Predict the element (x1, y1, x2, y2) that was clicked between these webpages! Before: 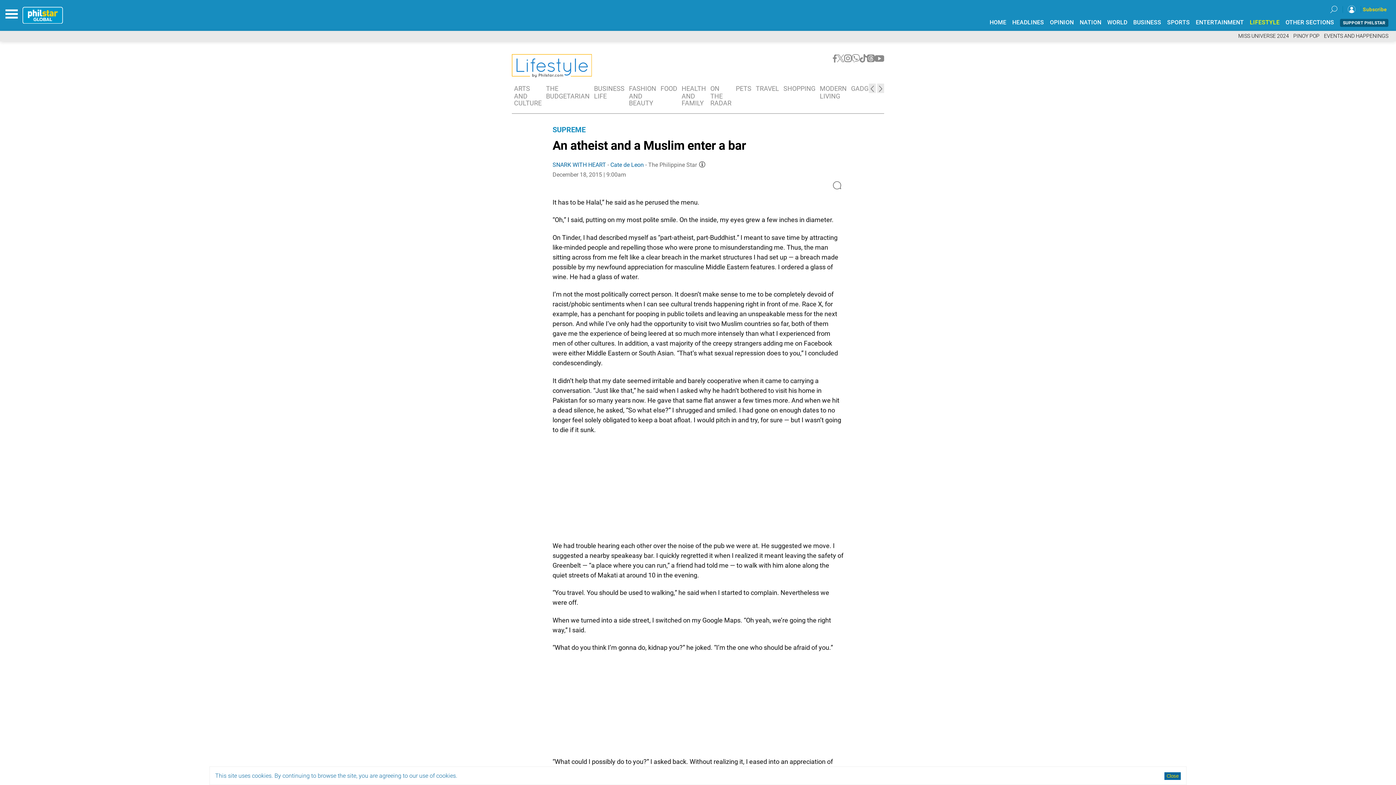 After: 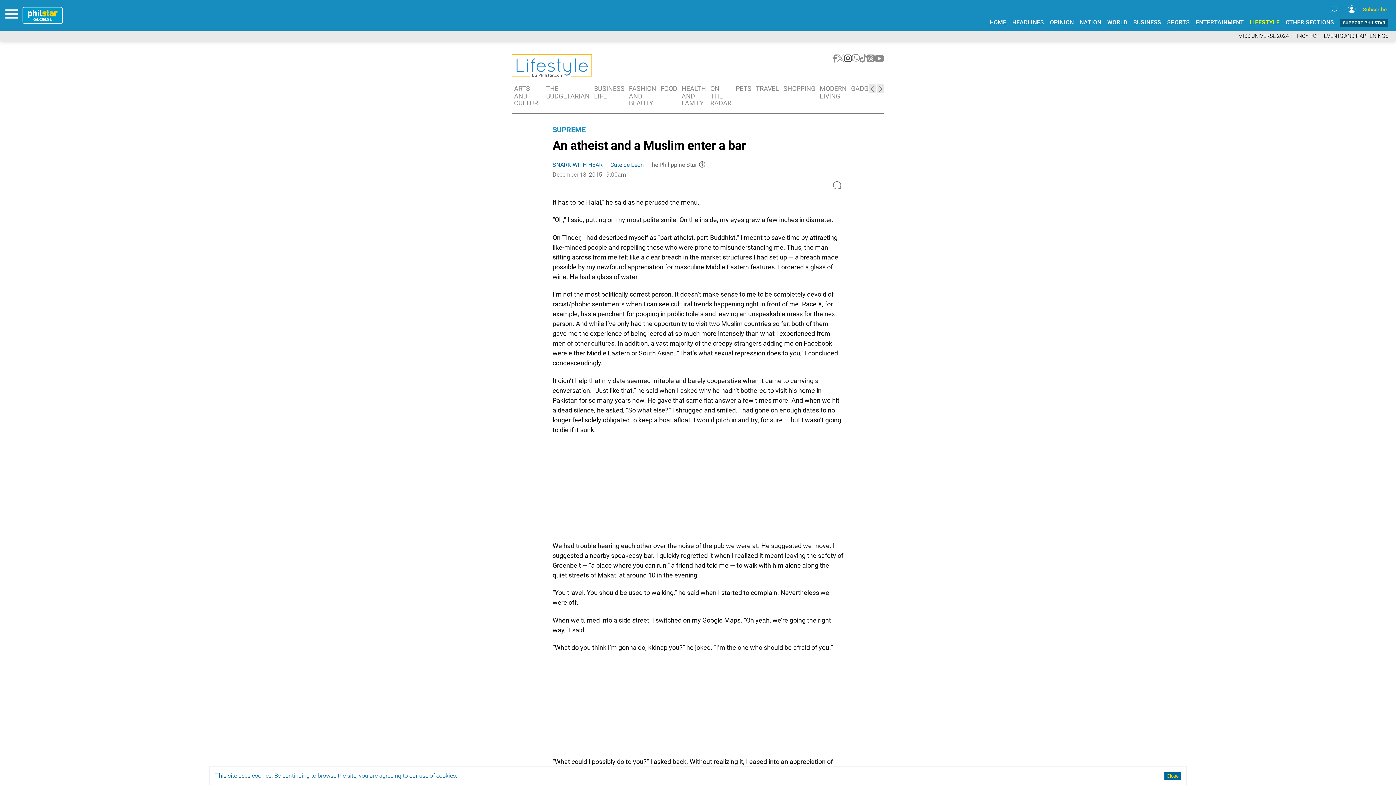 Action: bbox: (844, 56, 852, 63)